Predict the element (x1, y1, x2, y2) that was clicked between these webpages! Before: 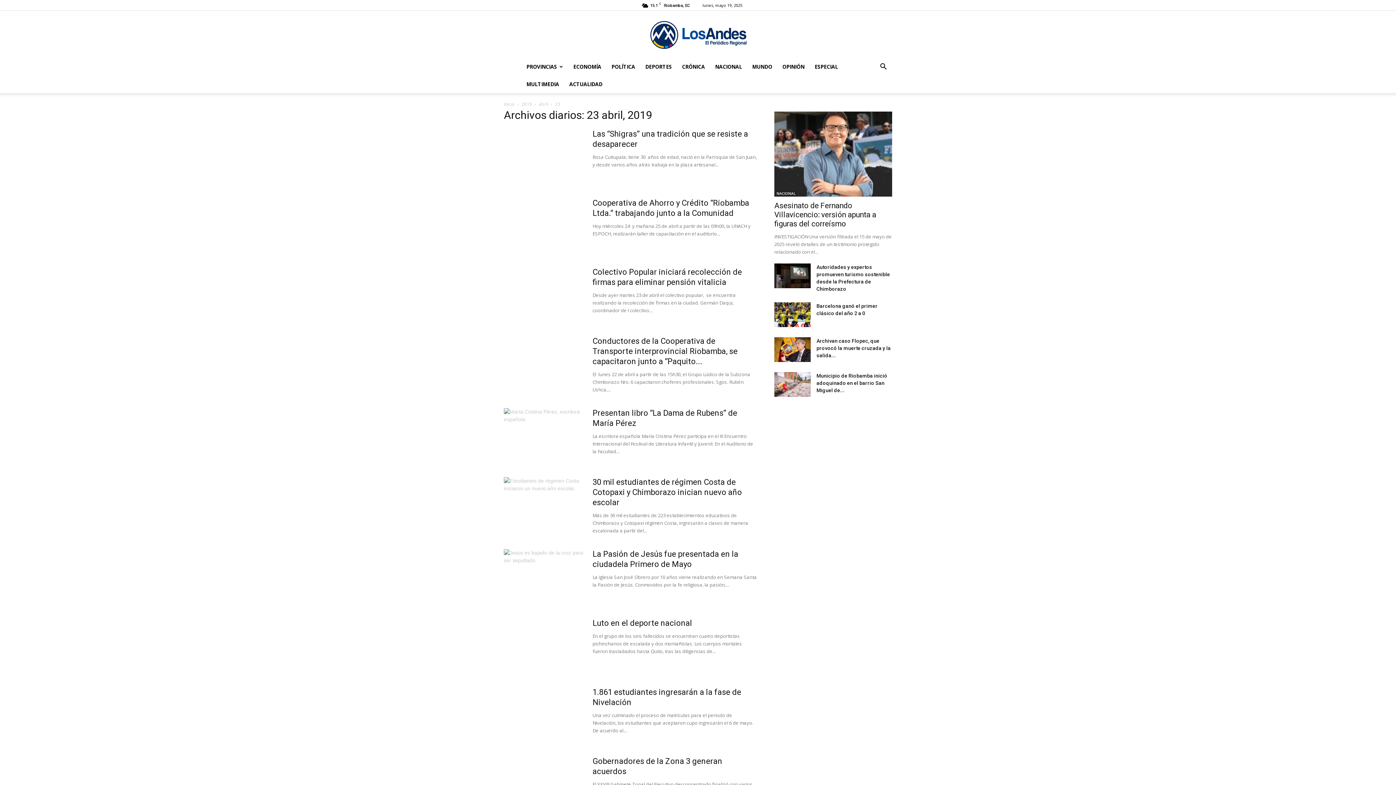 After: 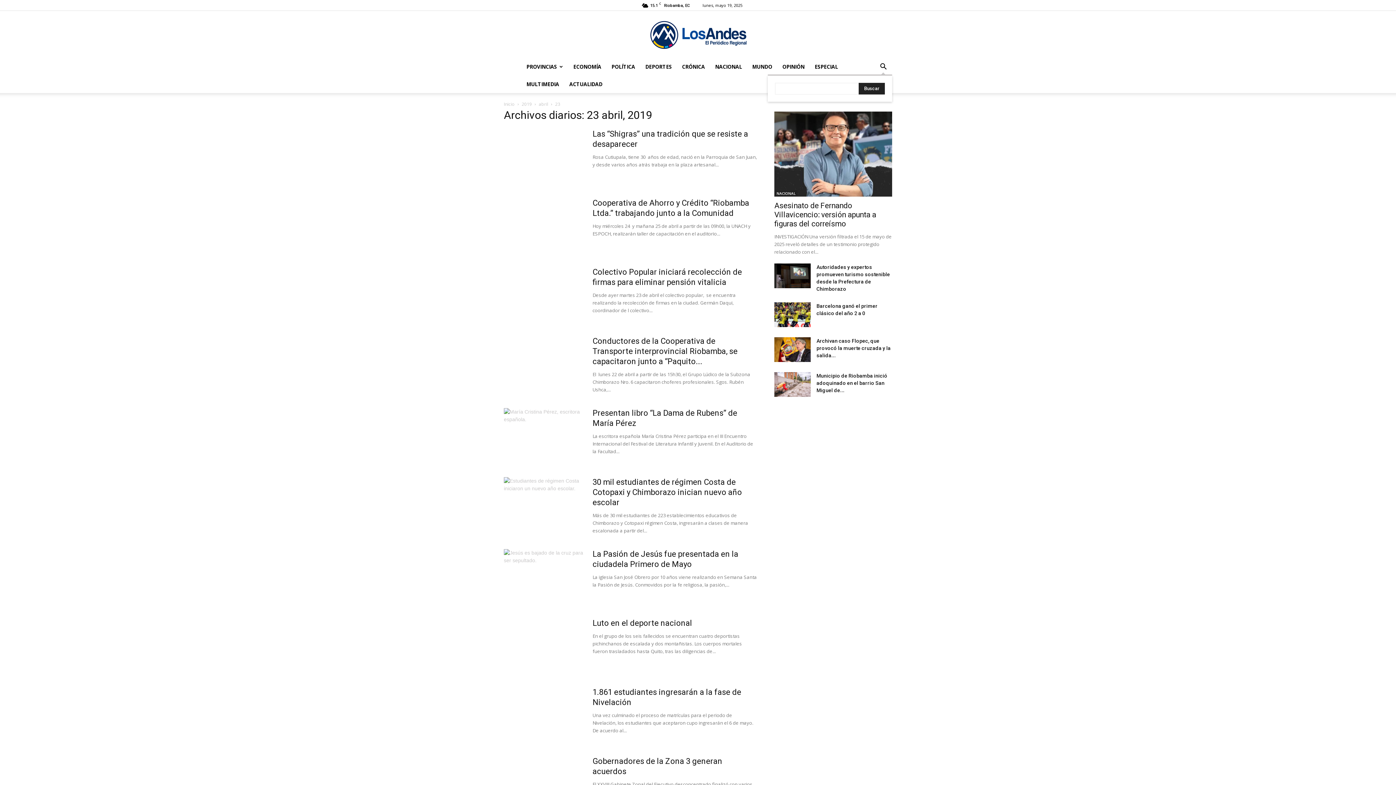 Action: bbox: (874, 64, 892, 70)